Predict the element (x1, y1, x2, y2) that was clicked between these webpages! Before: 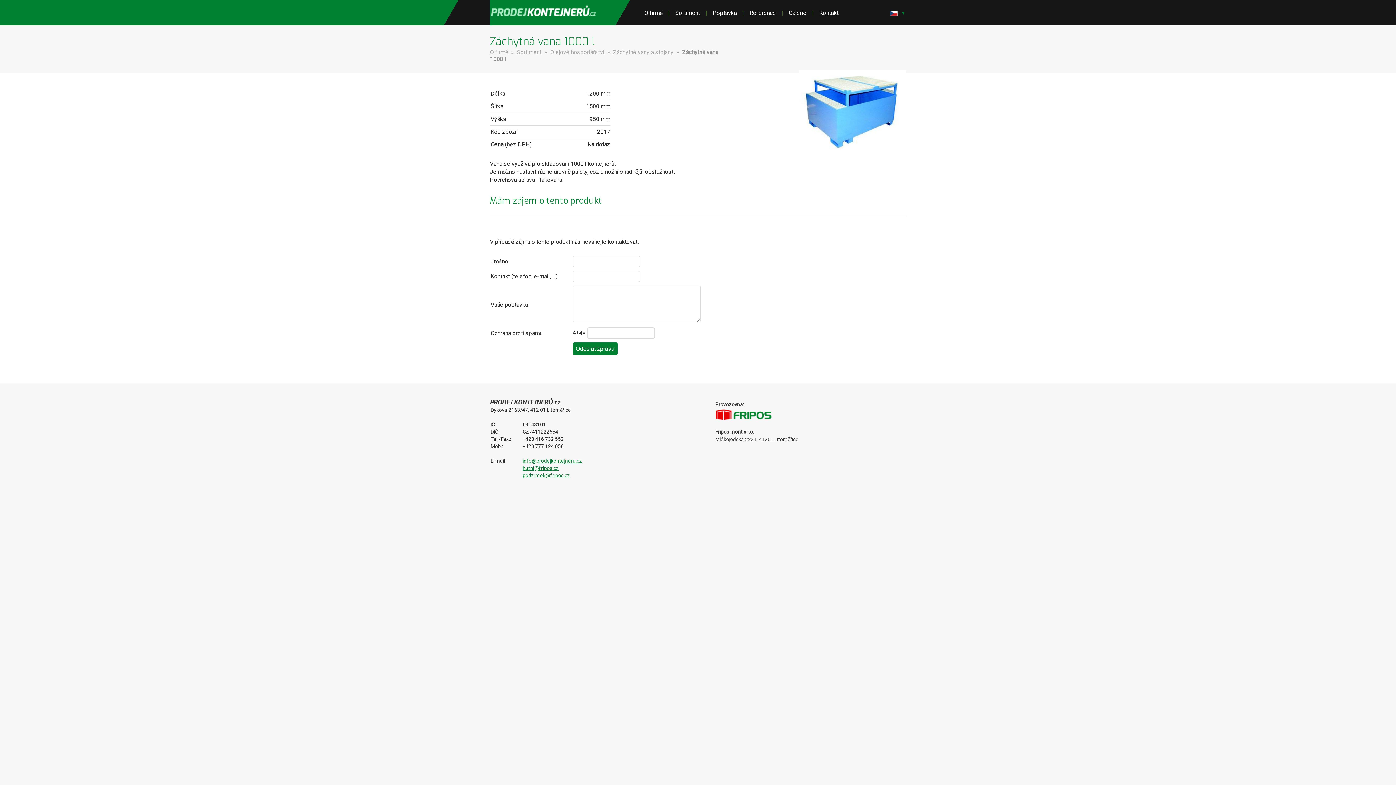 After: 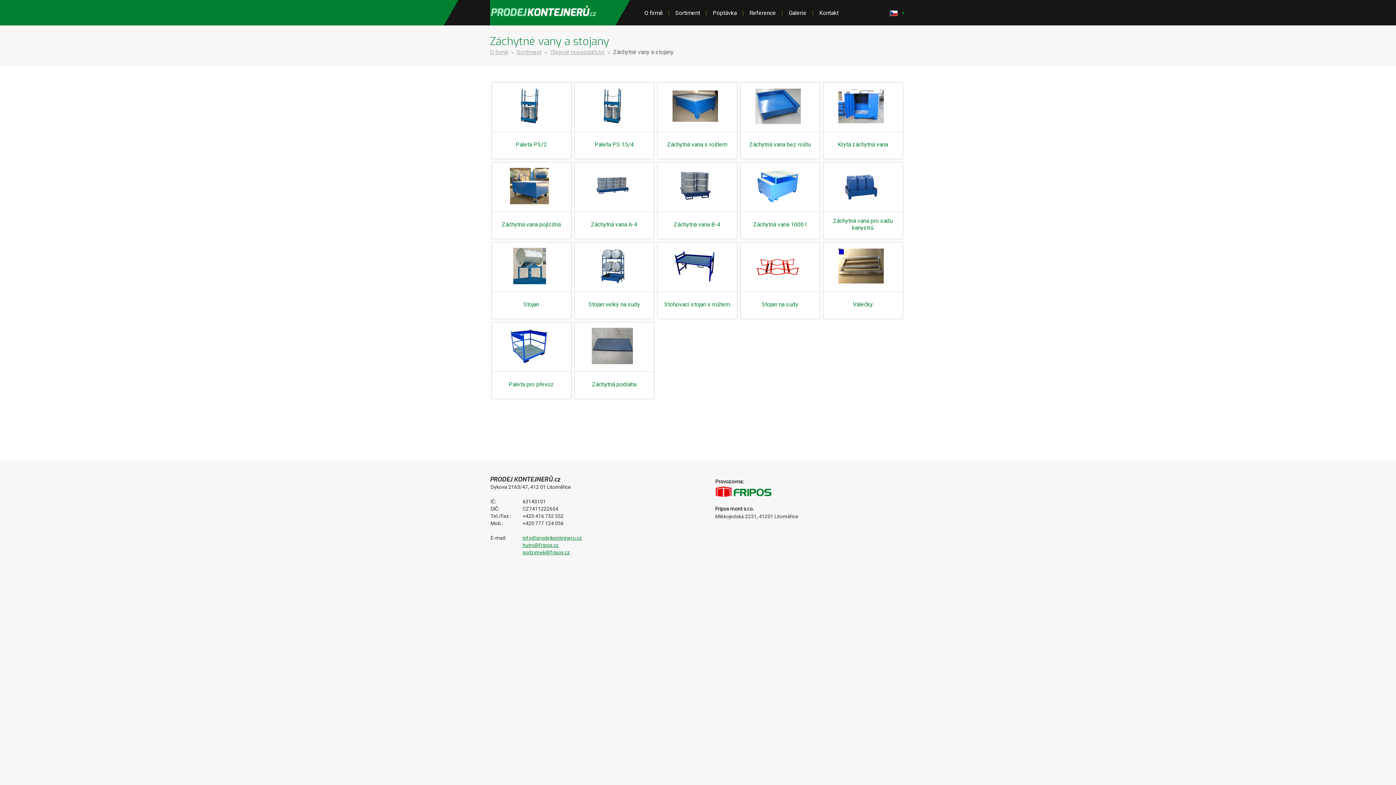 Action: bbox: (613, 48, 673, 55) label: Záchytné vany a stojany